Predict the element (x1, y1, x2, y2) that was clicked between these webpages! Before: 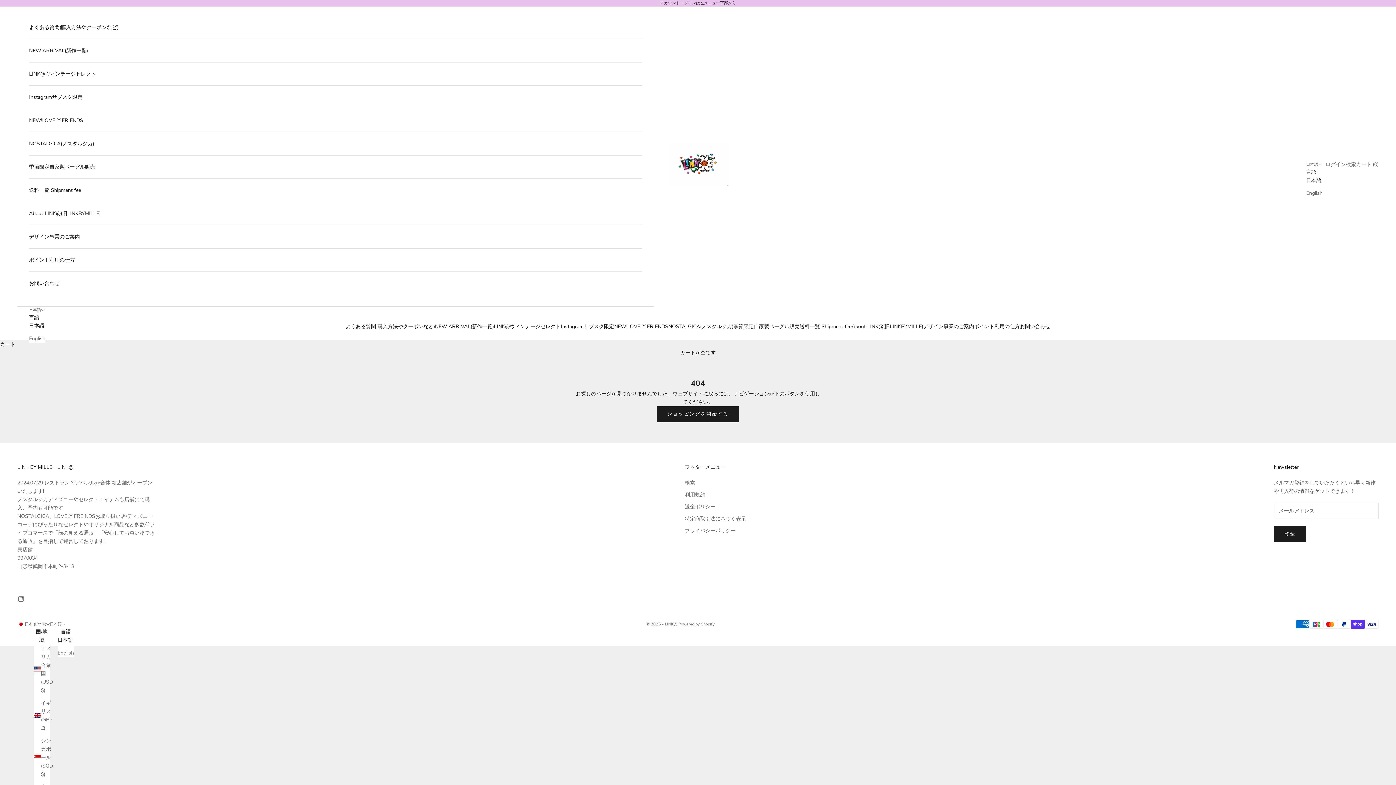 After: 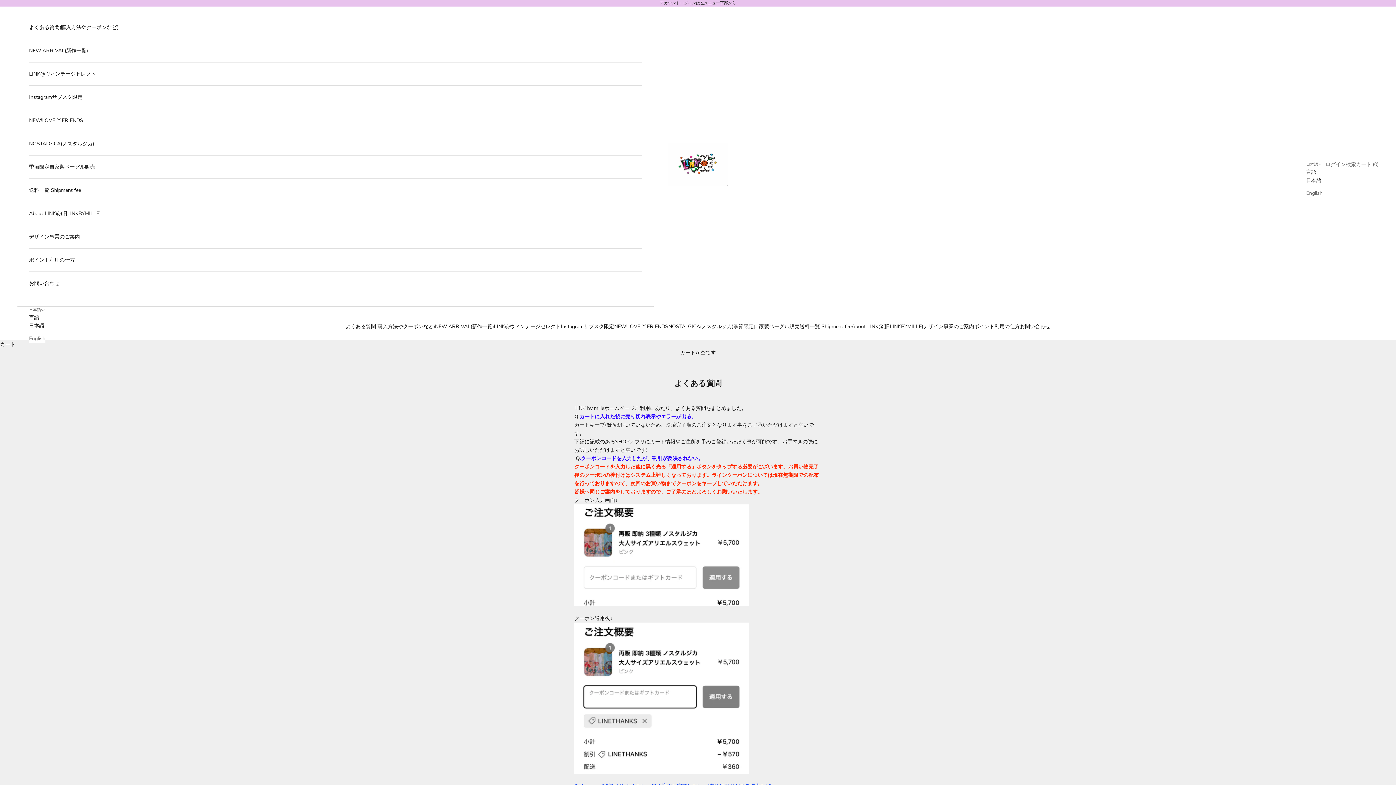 Action: label: よくある質問(購入方法やクーポンなど) bbox: (345, 322, 435, 330)